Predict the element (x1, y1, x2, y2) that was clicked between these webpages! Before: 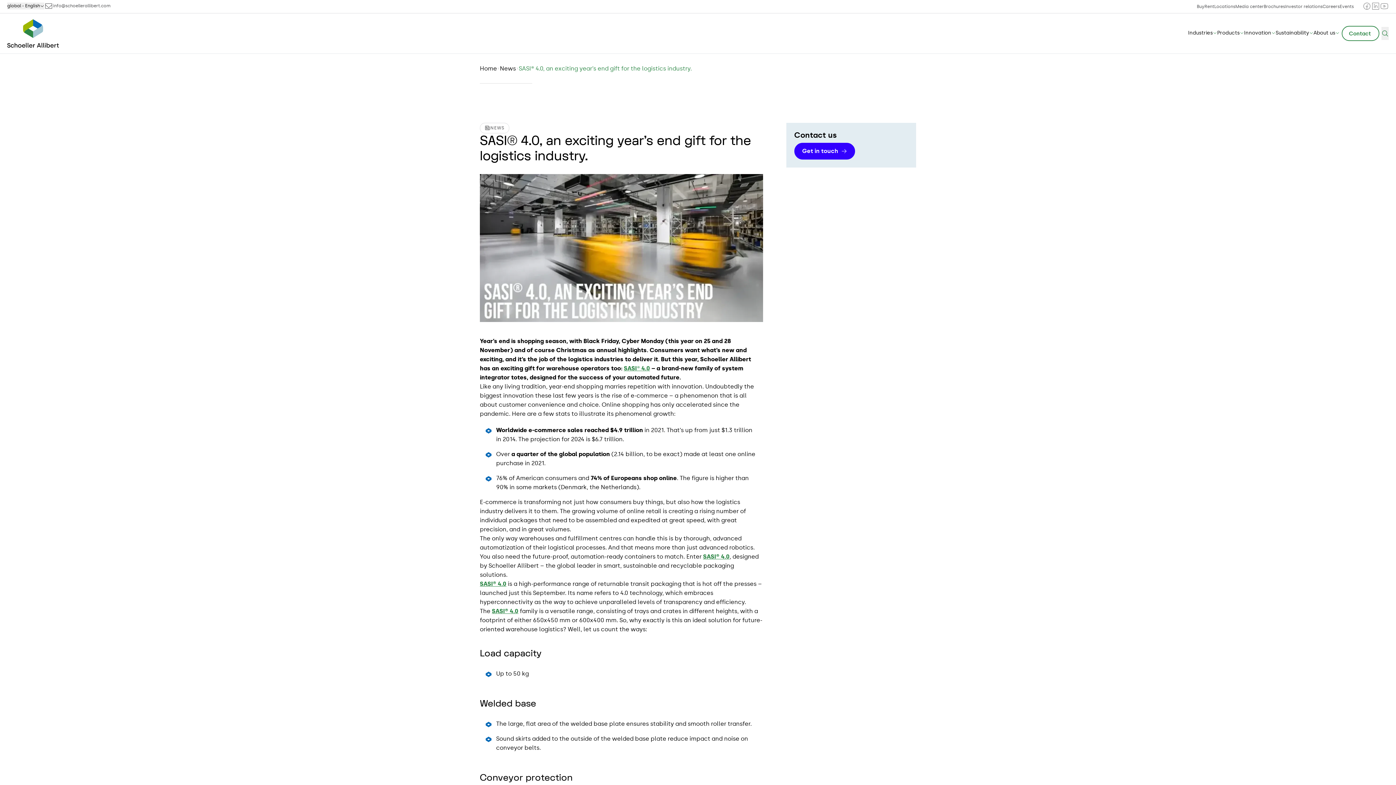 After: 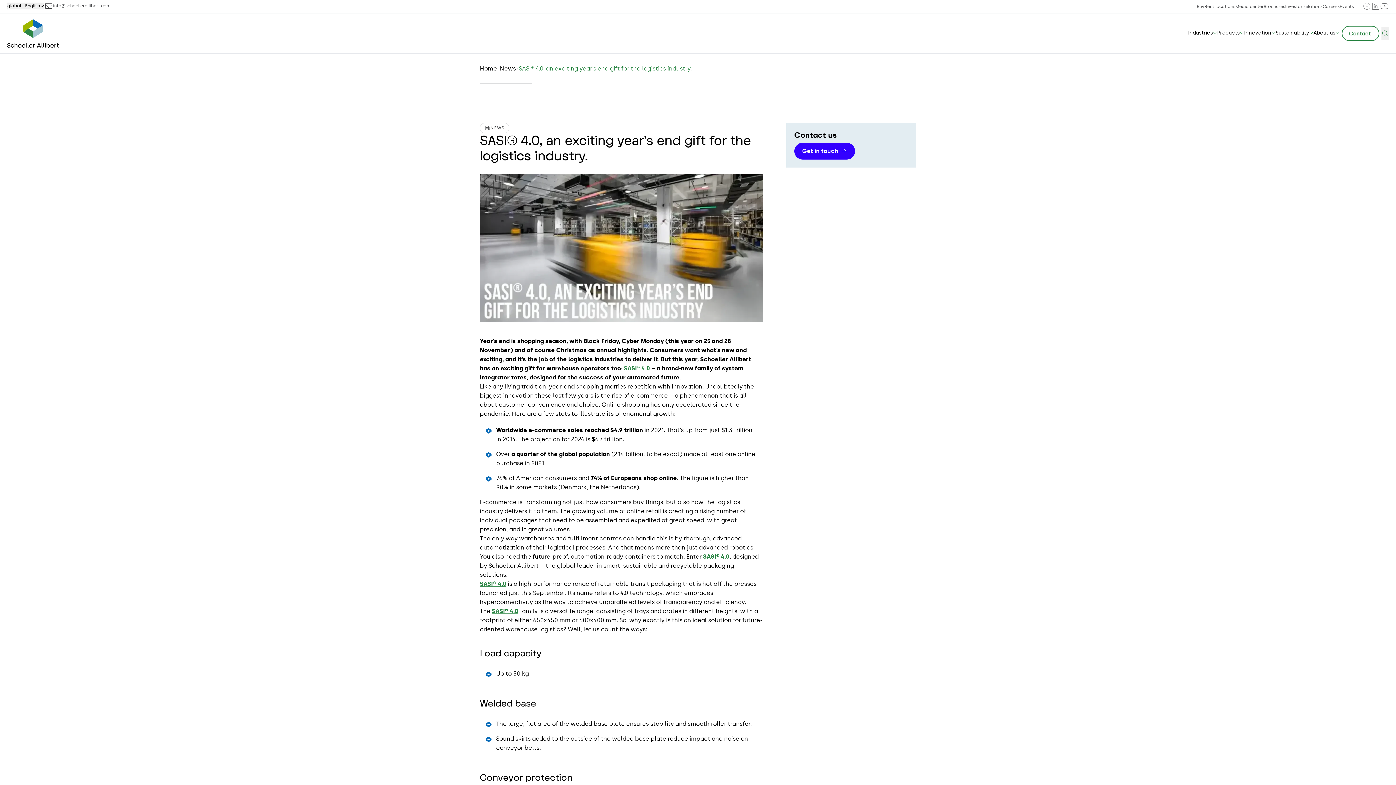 Action: label: facebook bbox: (1362, 1, 1371, 10)